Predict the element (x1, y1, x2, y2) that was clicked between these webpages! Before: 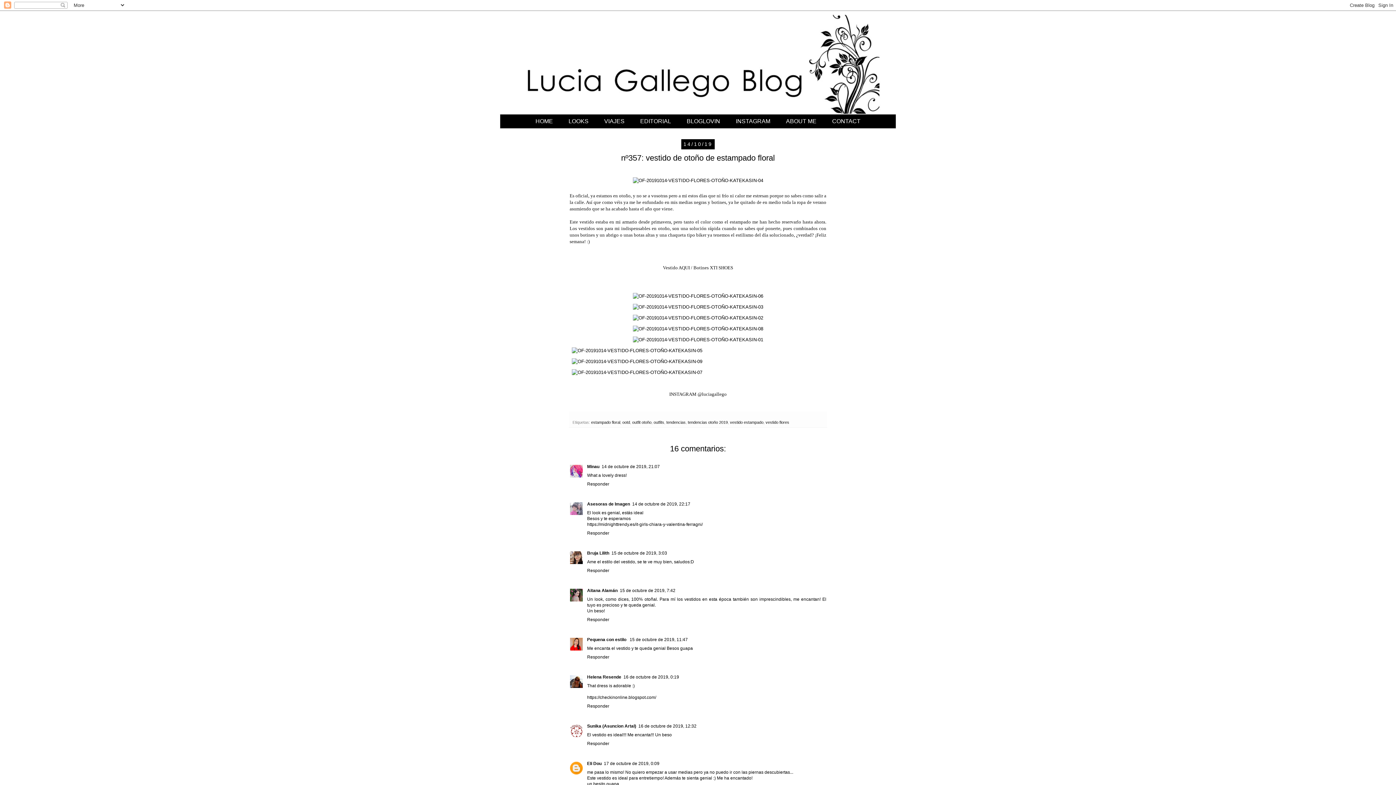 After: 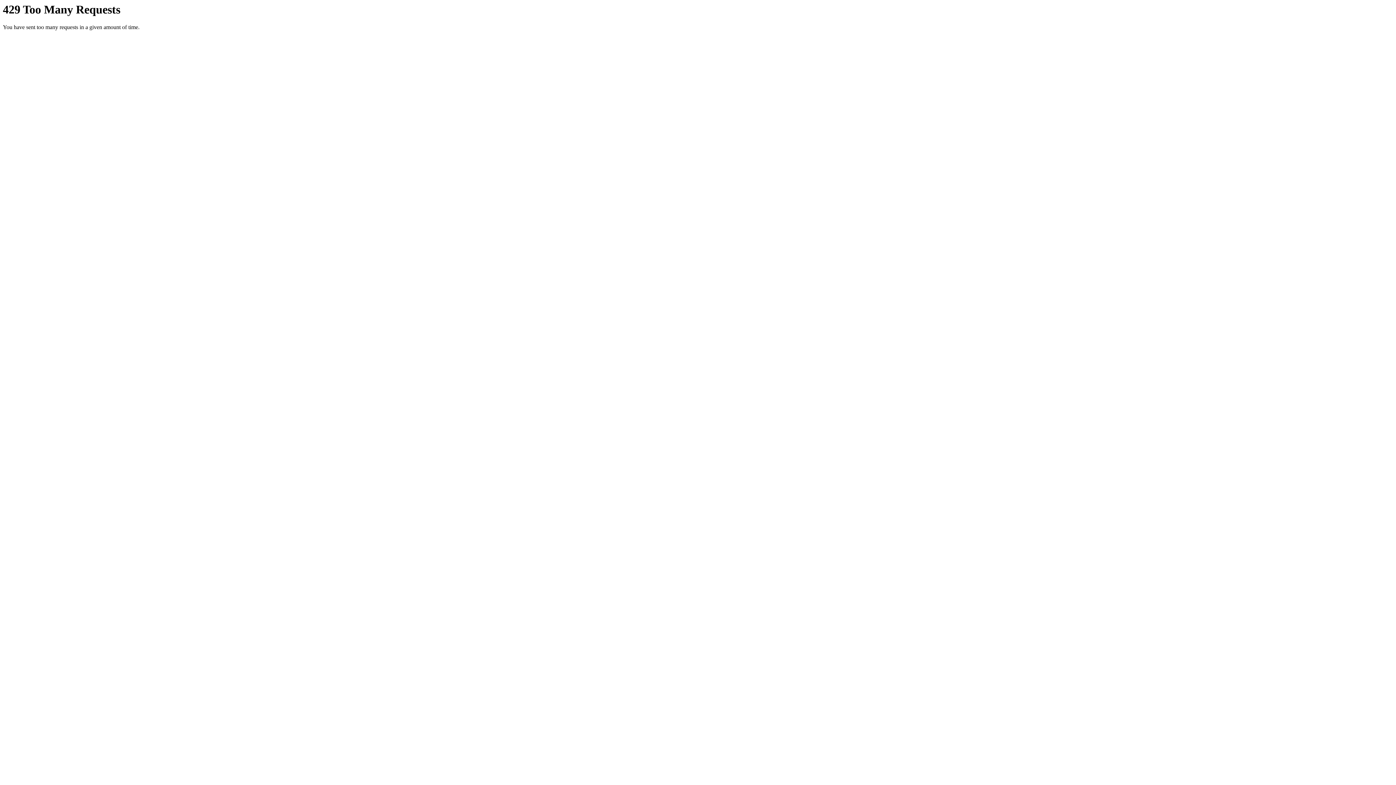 Action: bbox: (630, 293, 765, 298)